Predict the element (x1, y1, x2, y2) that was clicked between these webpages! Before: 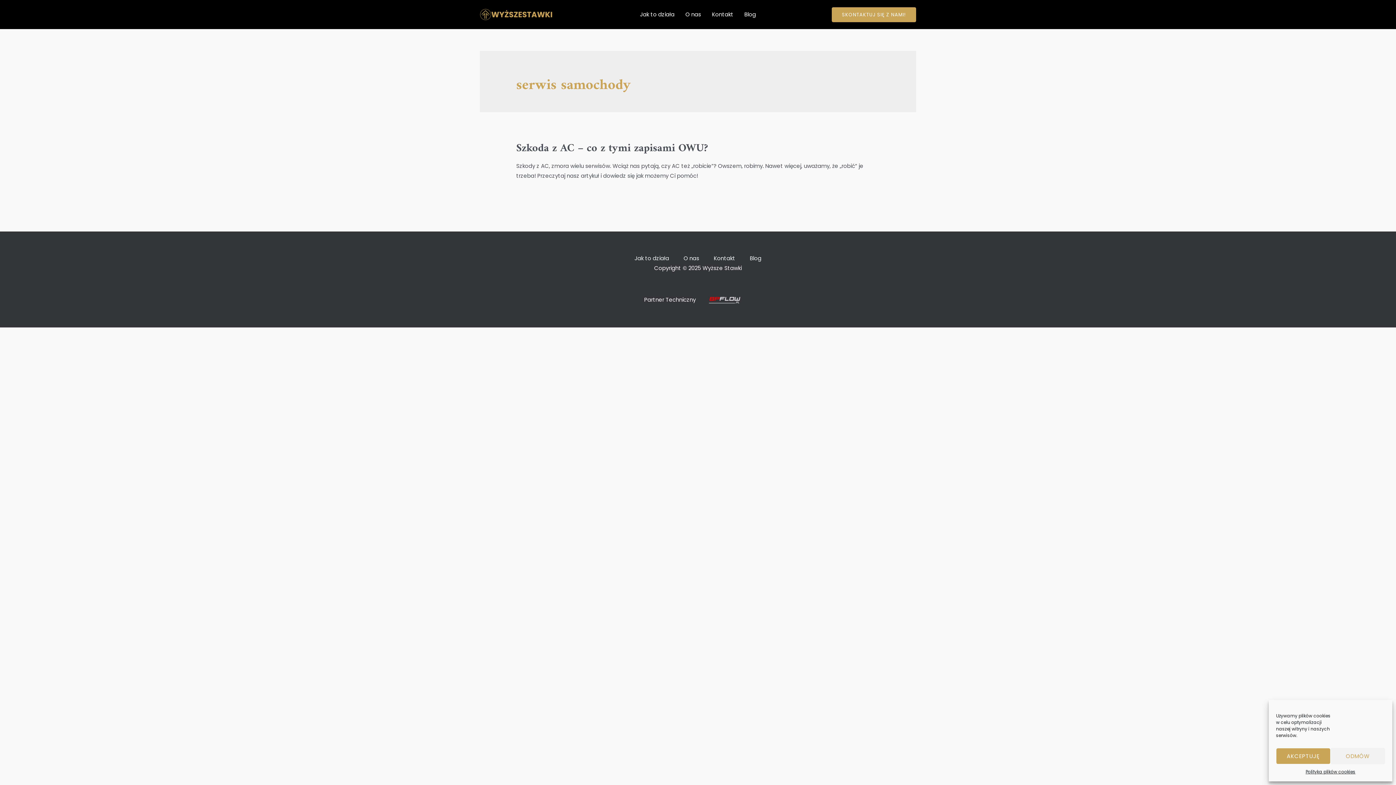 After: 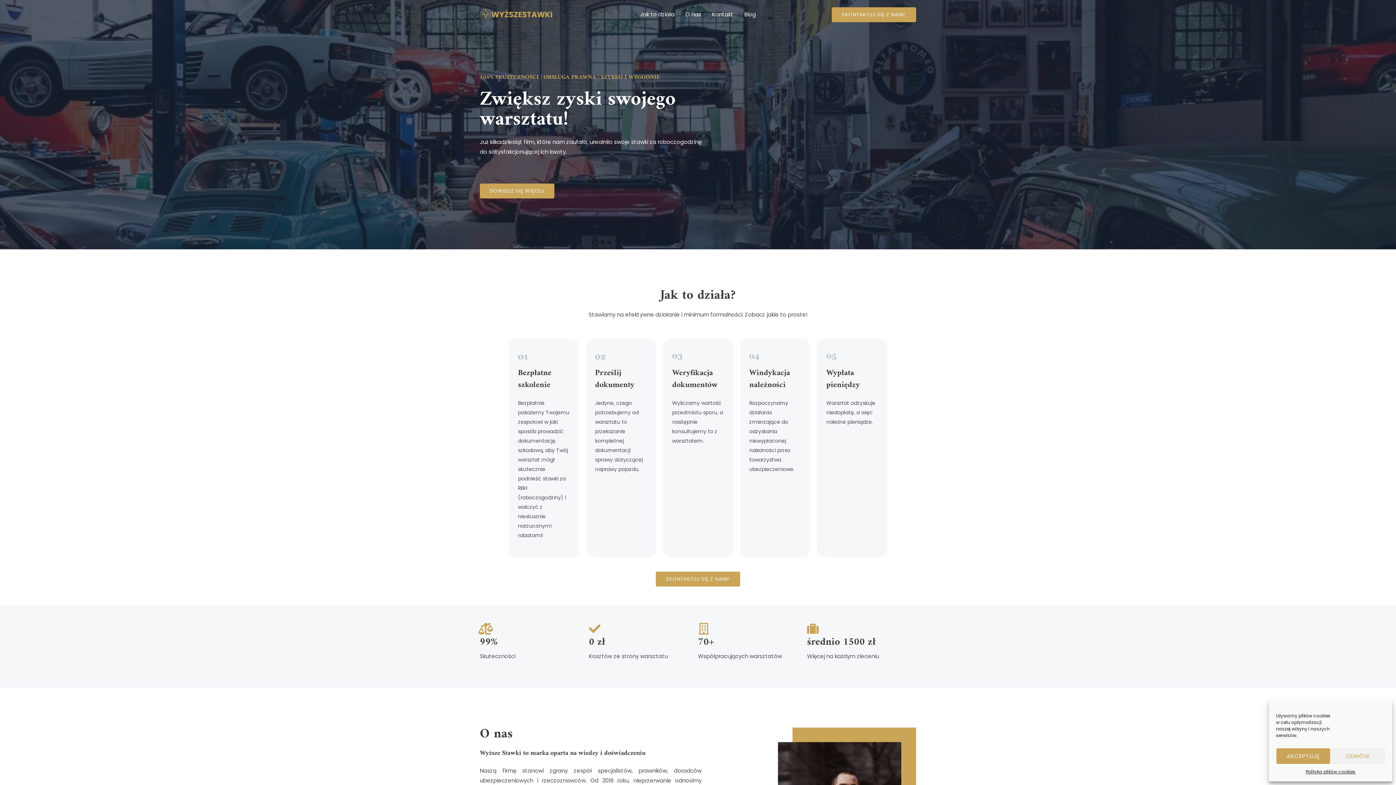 Action: bbox: (480, 10, 552, 17)